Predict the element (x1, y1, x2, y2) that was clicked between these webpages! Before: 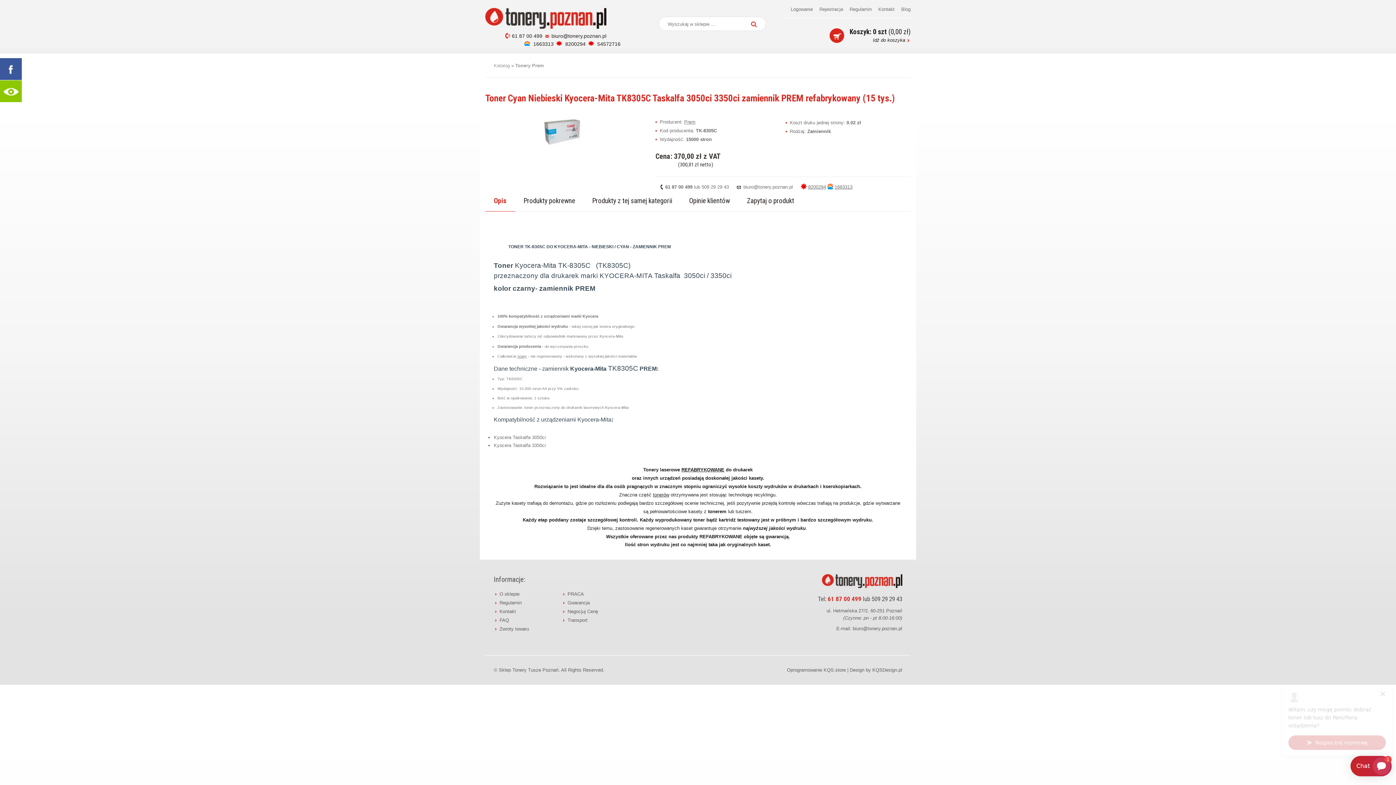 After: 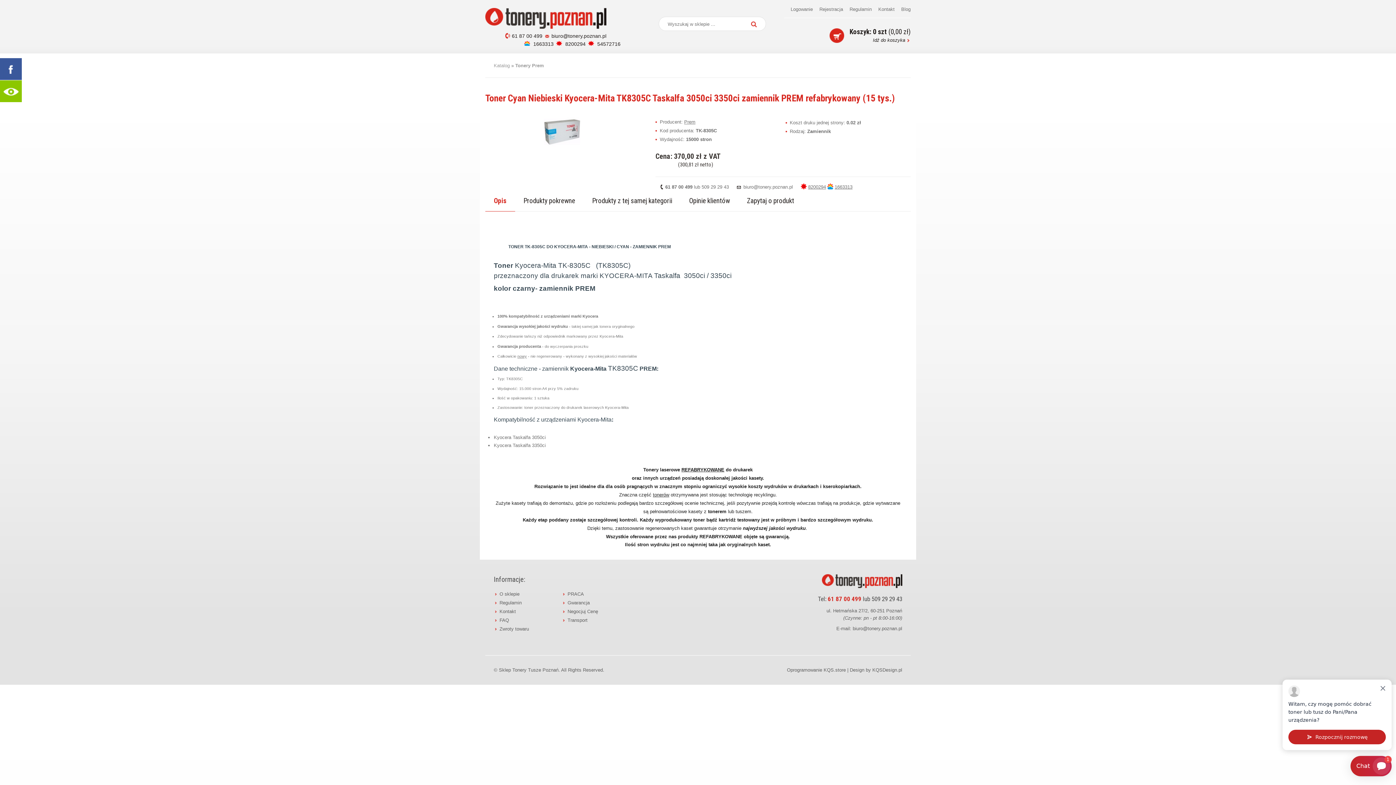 Action: label: 54572716 bbox: (597, 41, 620, 46)